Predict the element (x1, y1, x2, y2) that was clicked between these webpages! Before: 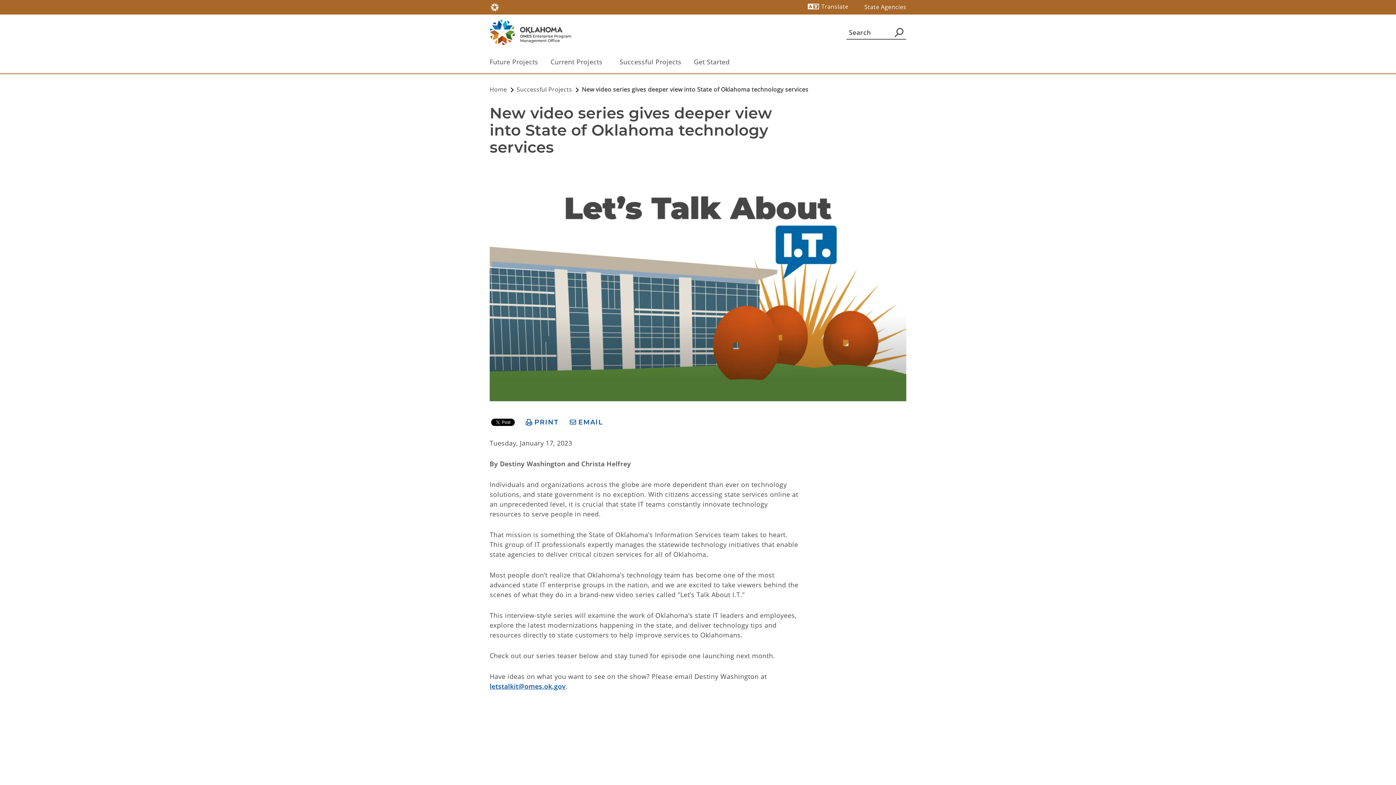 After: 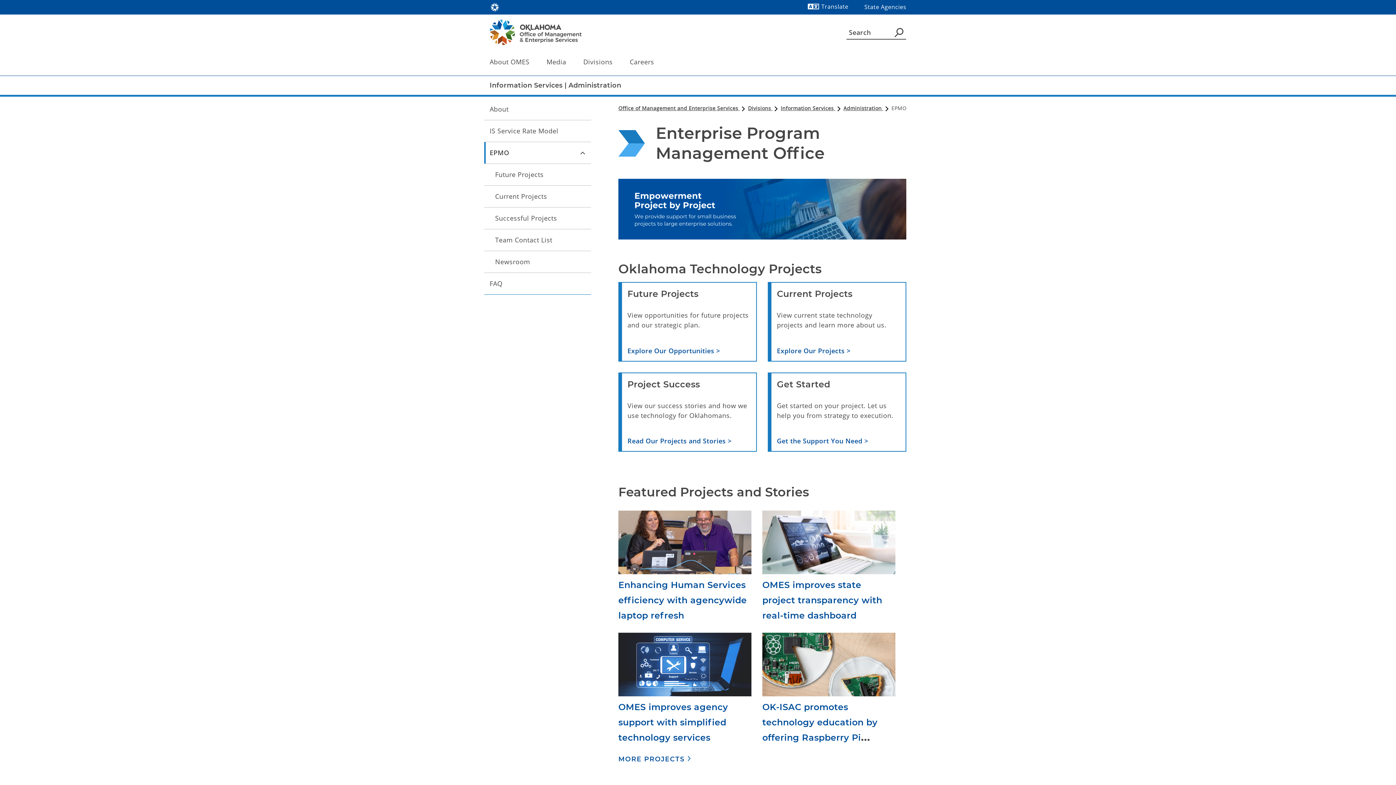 Action: label: Home  bbox: (489, 85, 508, 93)